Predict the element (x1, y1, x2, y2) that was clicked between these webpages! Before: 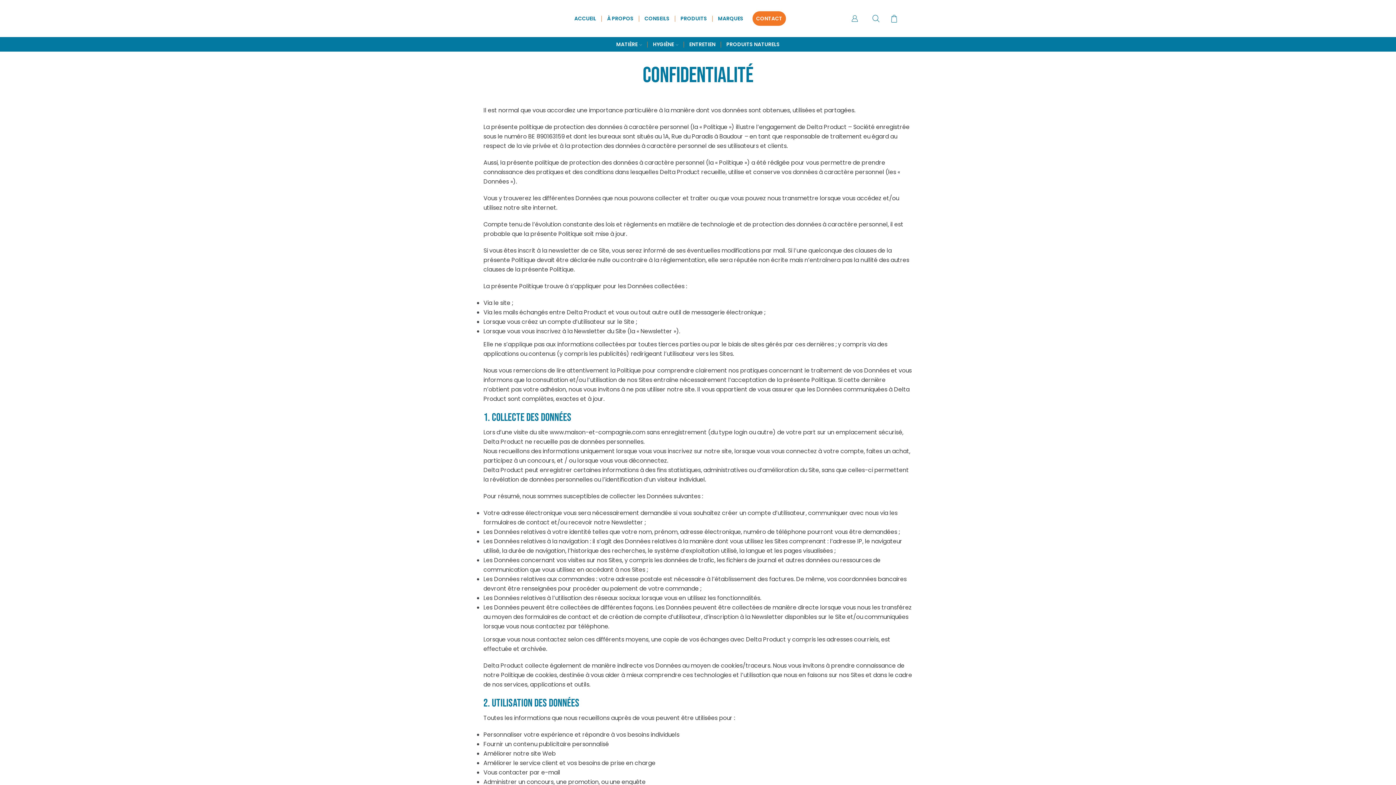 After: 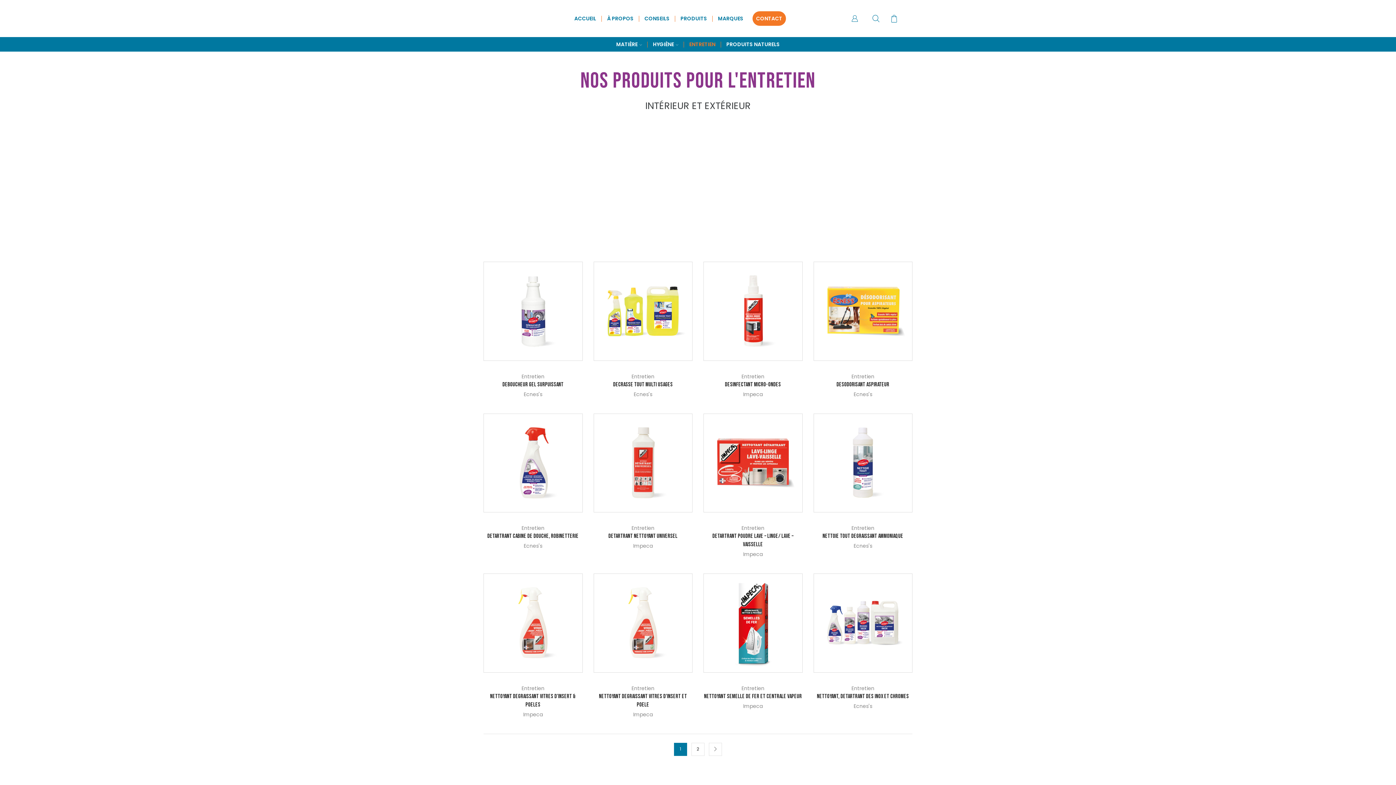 Action: label: ENTRETIEN bbox: (689, 37, 715, 51)